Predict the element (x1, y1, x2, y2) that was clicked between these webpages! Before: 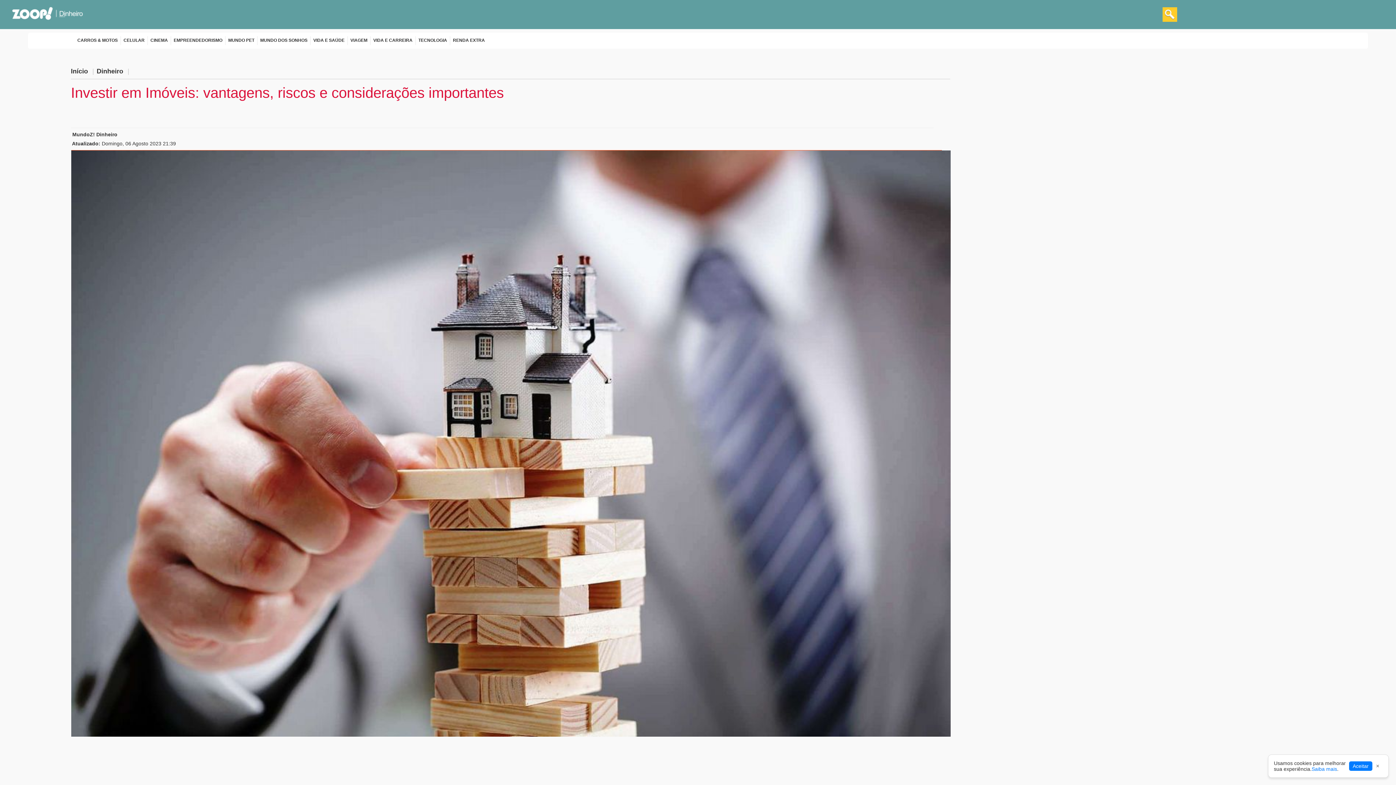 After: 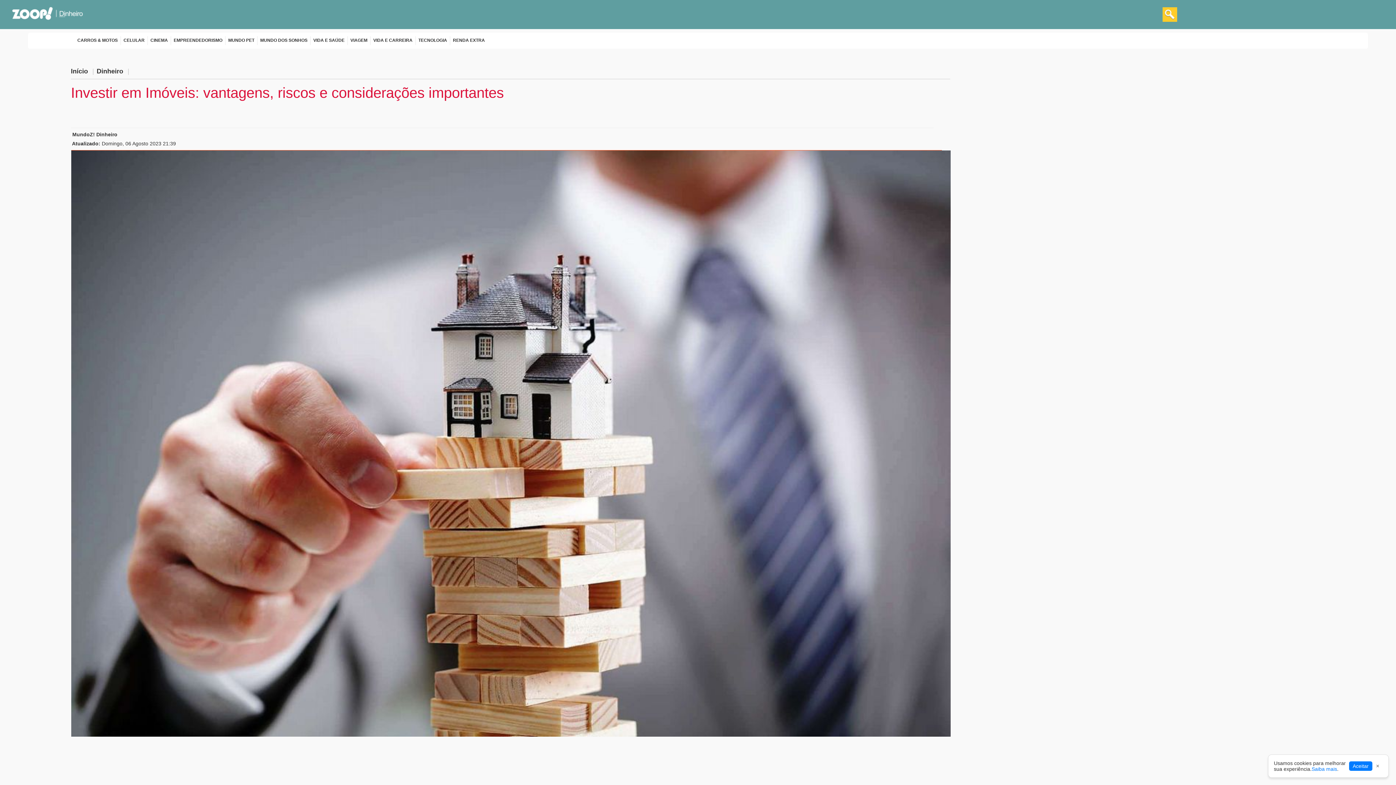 Action: label: Cinema bbox: (150, 36, 167, 43)